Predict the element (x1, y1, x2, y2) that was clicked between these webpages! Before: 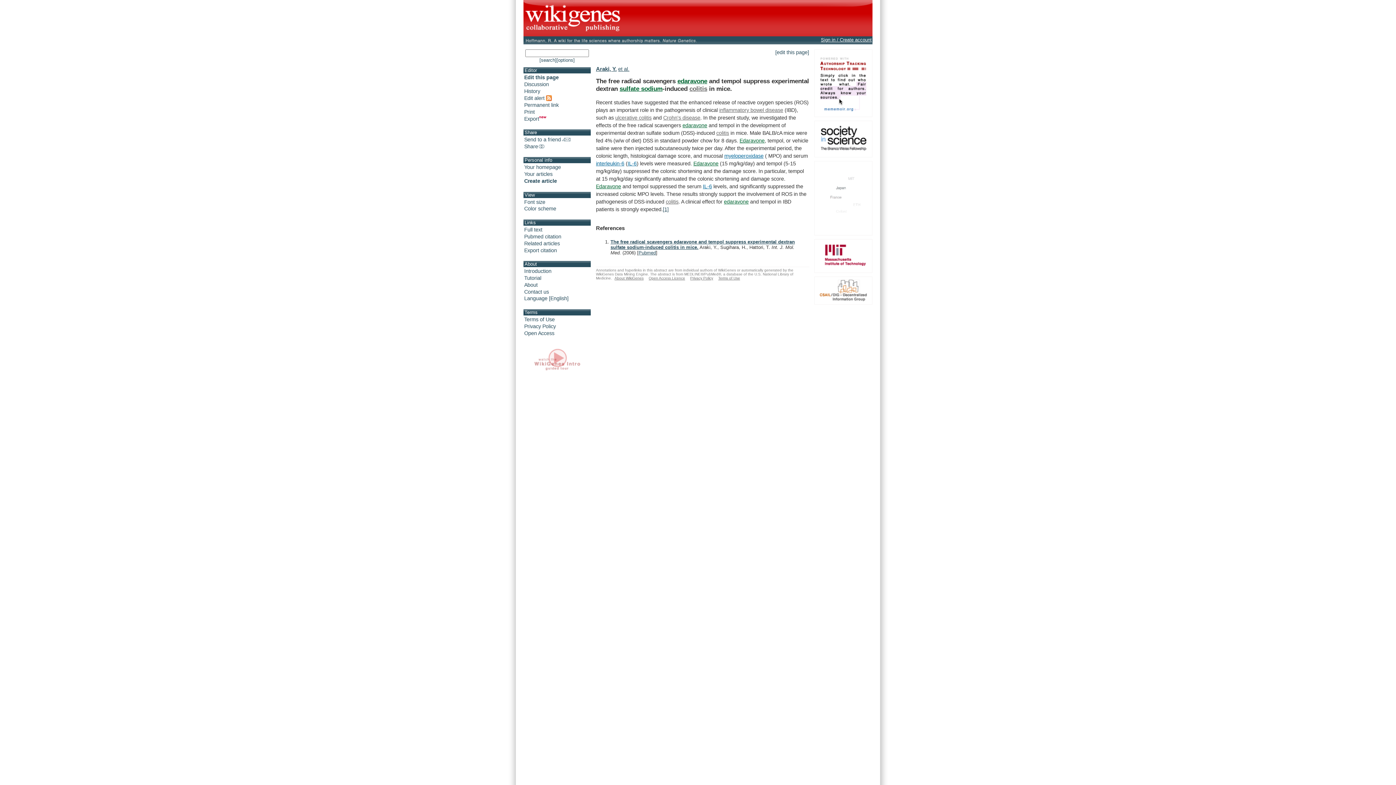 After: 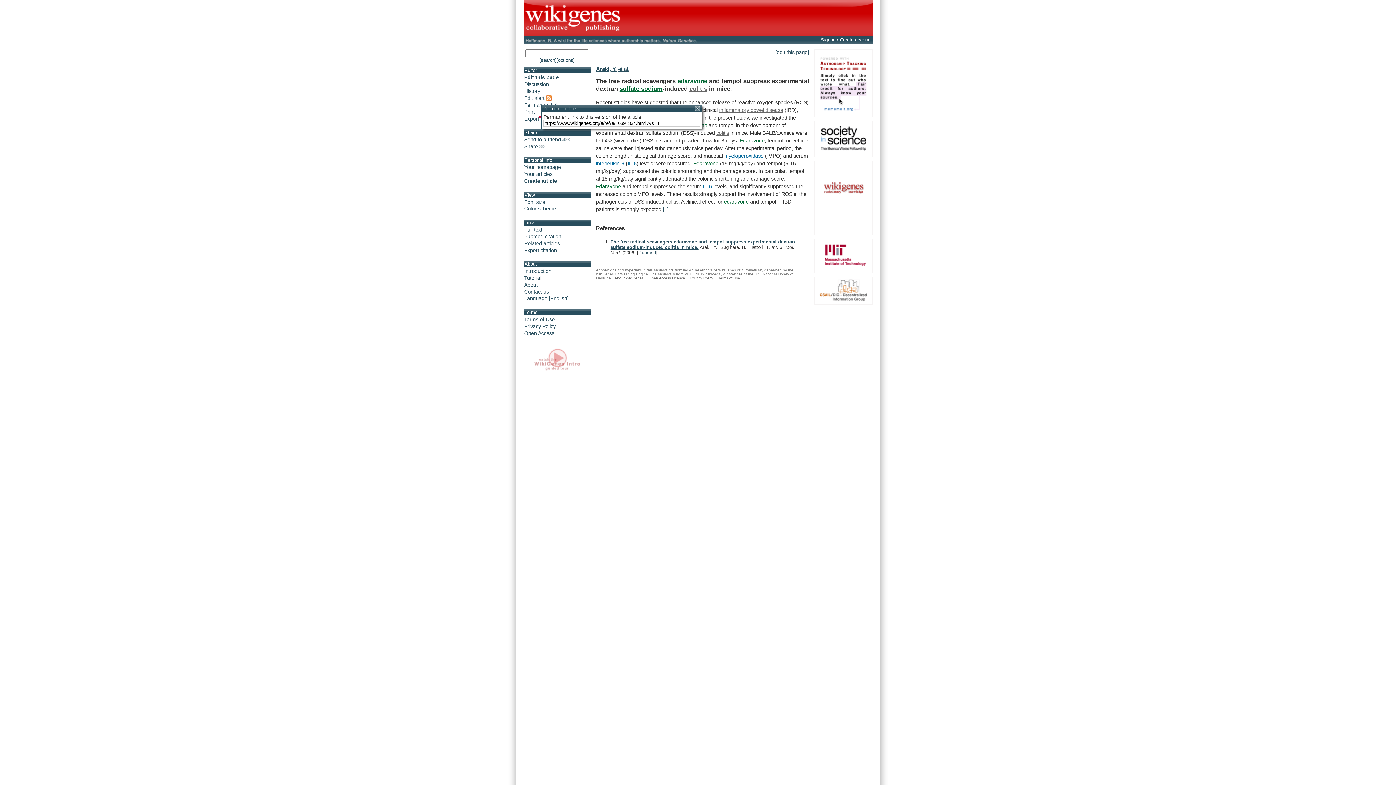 Action: label: Permanent link bbox: (524, 102, 558, 107)